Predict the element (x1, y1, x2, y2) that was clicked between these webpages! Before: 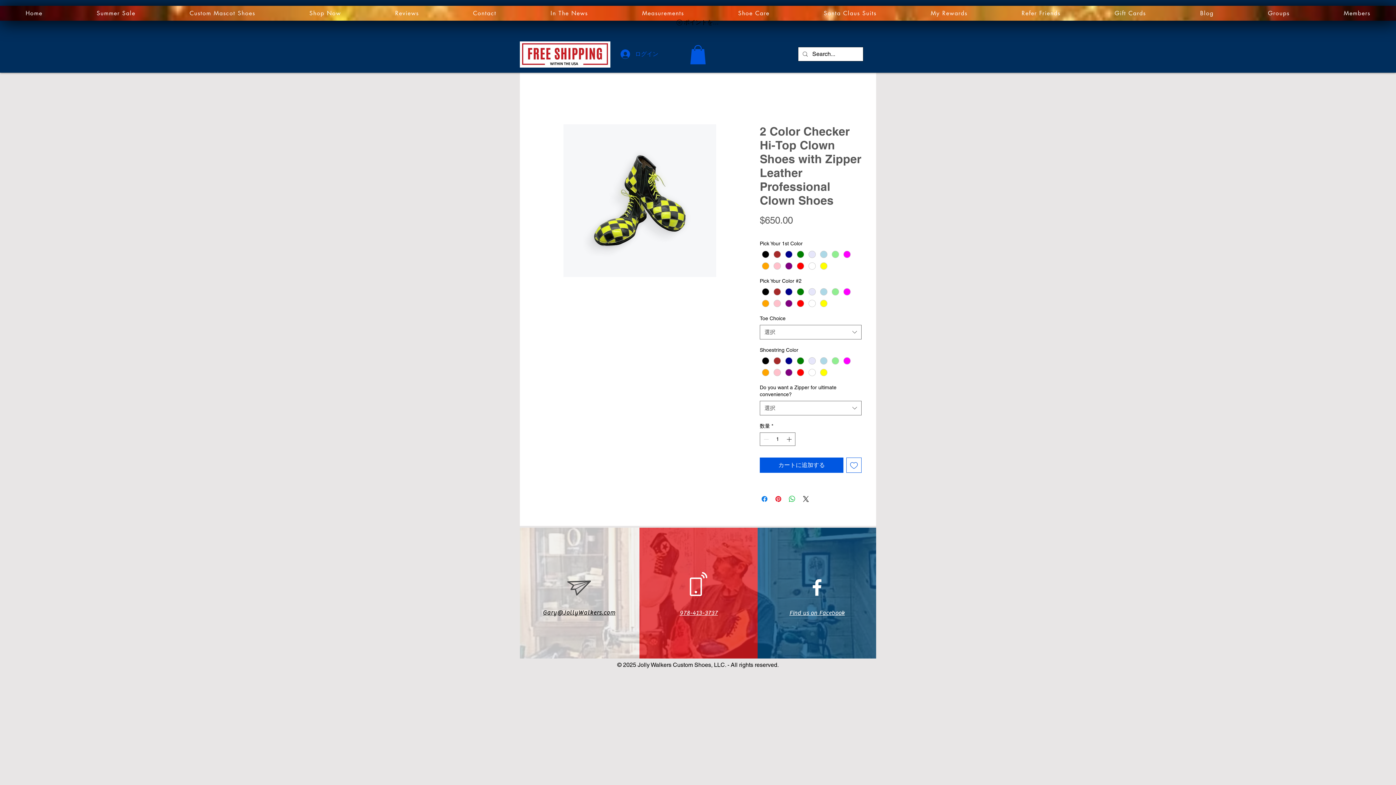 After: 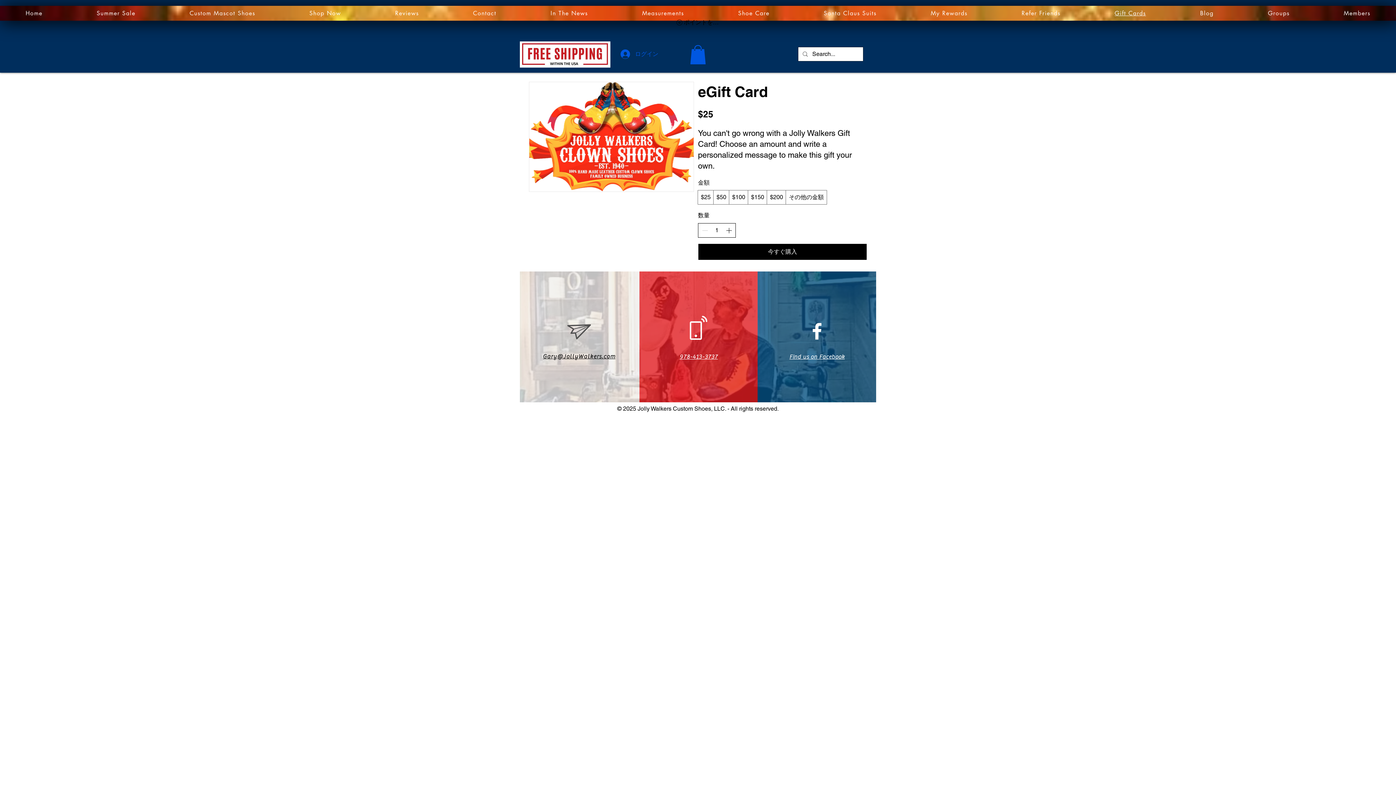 Action: label: Gift Cards bbox: (1089, 5, 1171, 20)